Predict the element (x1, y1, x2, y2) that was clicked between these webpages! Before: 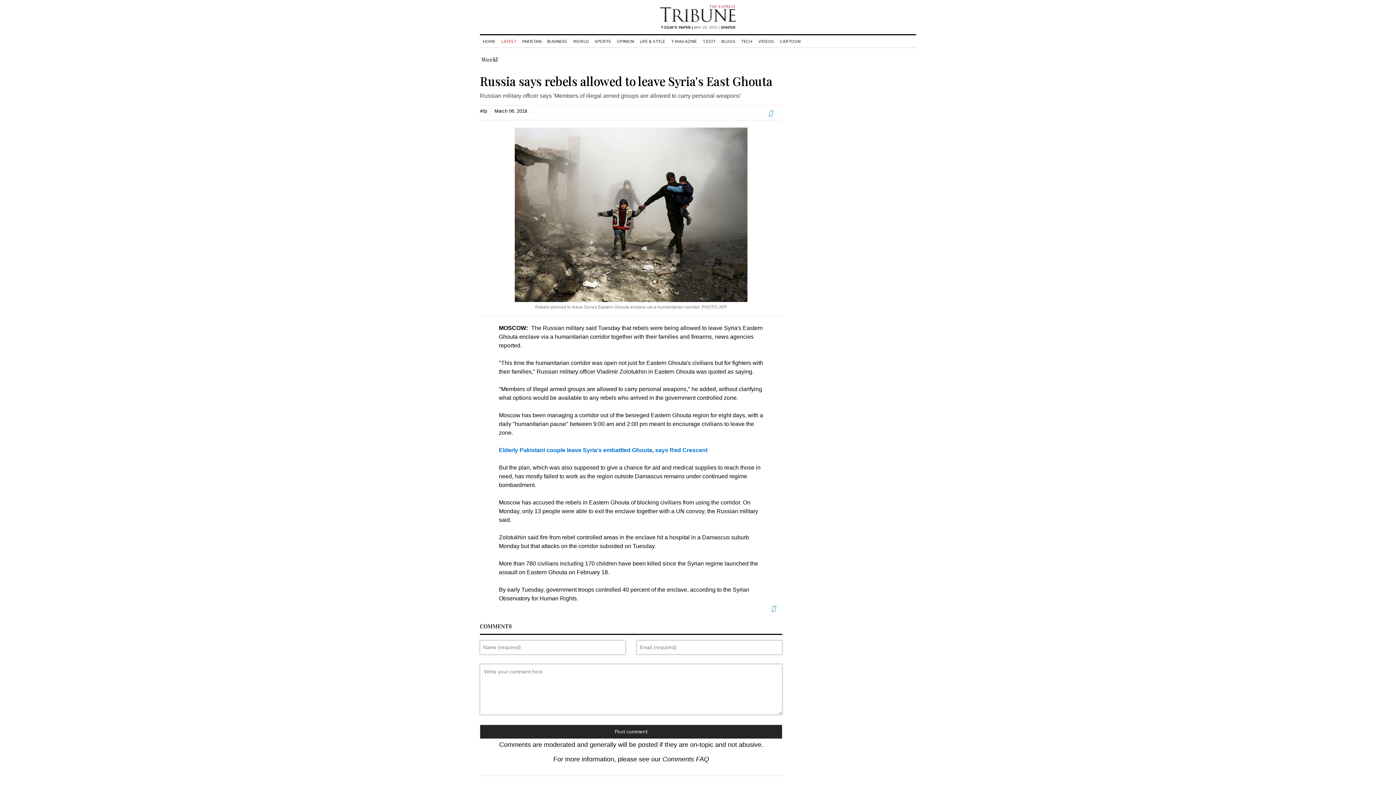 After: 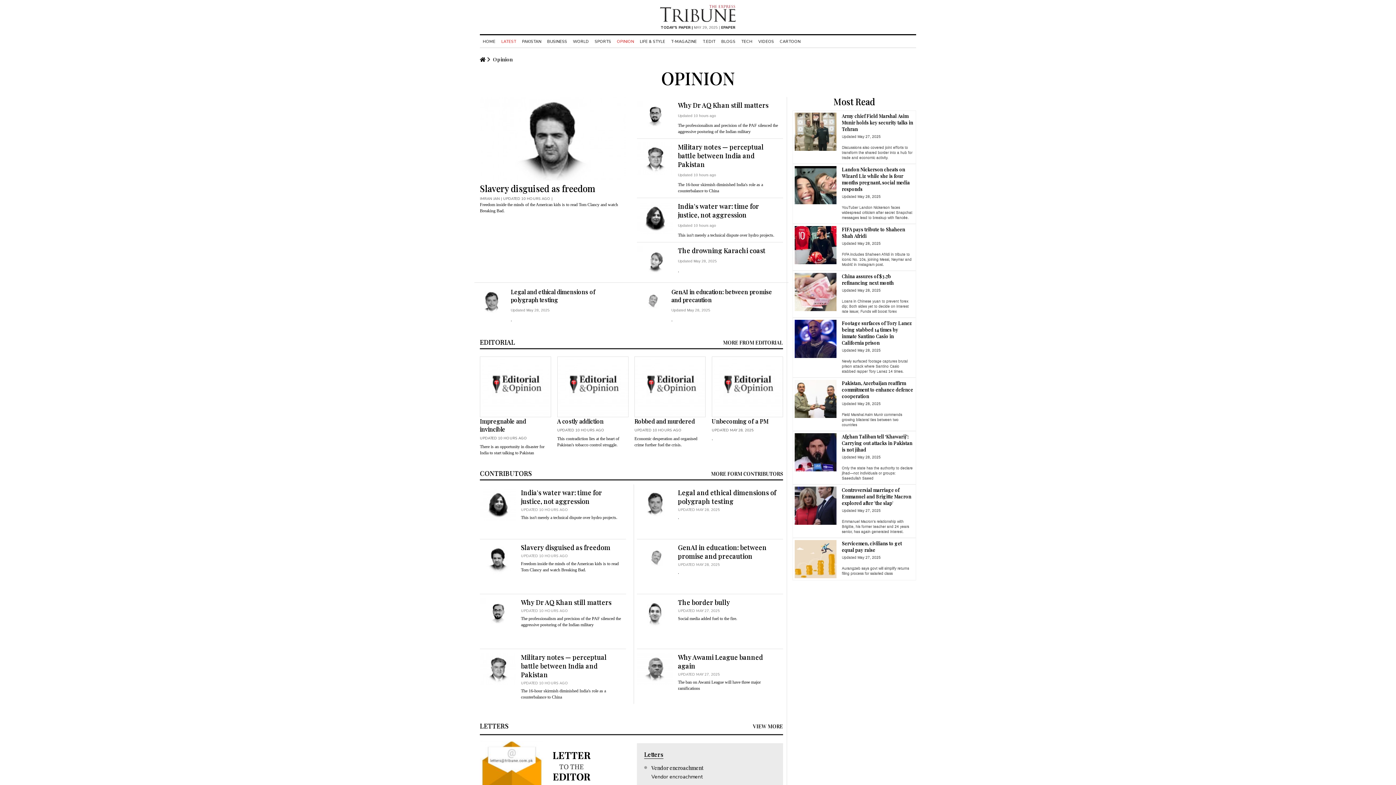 Action: label: OPINION bbox: (614, 38, 637, 44)